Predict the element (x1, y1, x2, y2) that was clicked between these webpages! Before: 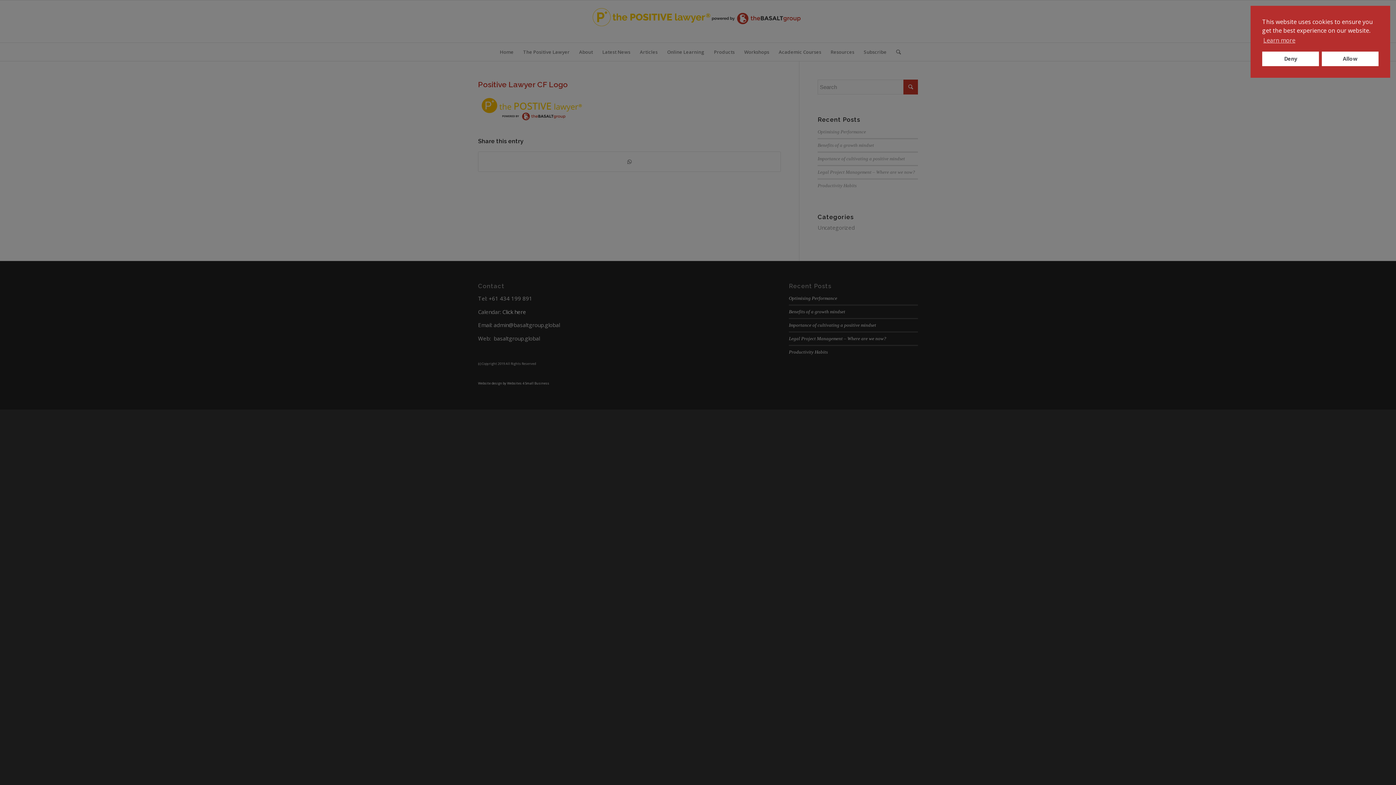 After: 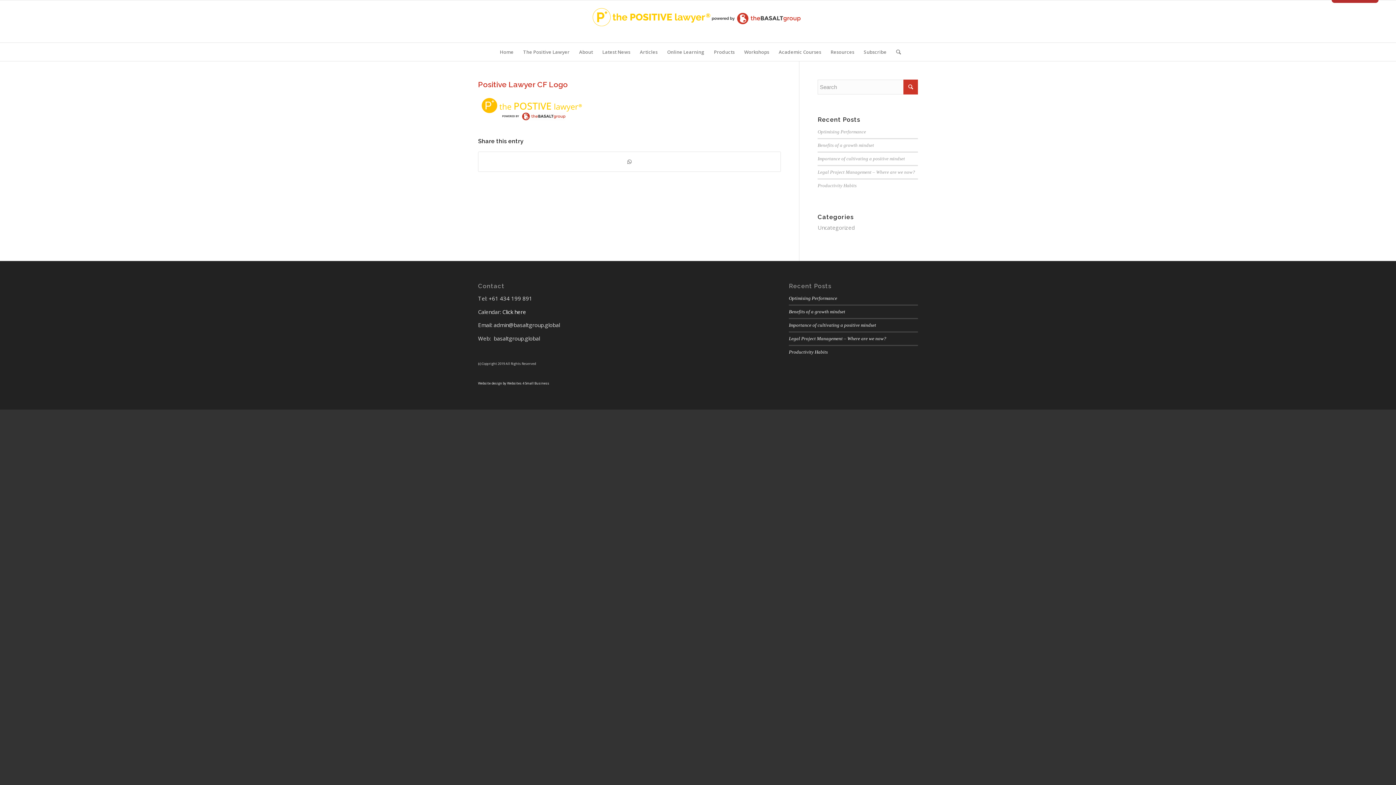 Action: label: deny cookies bbox: (1262, 51, 1319, 66)